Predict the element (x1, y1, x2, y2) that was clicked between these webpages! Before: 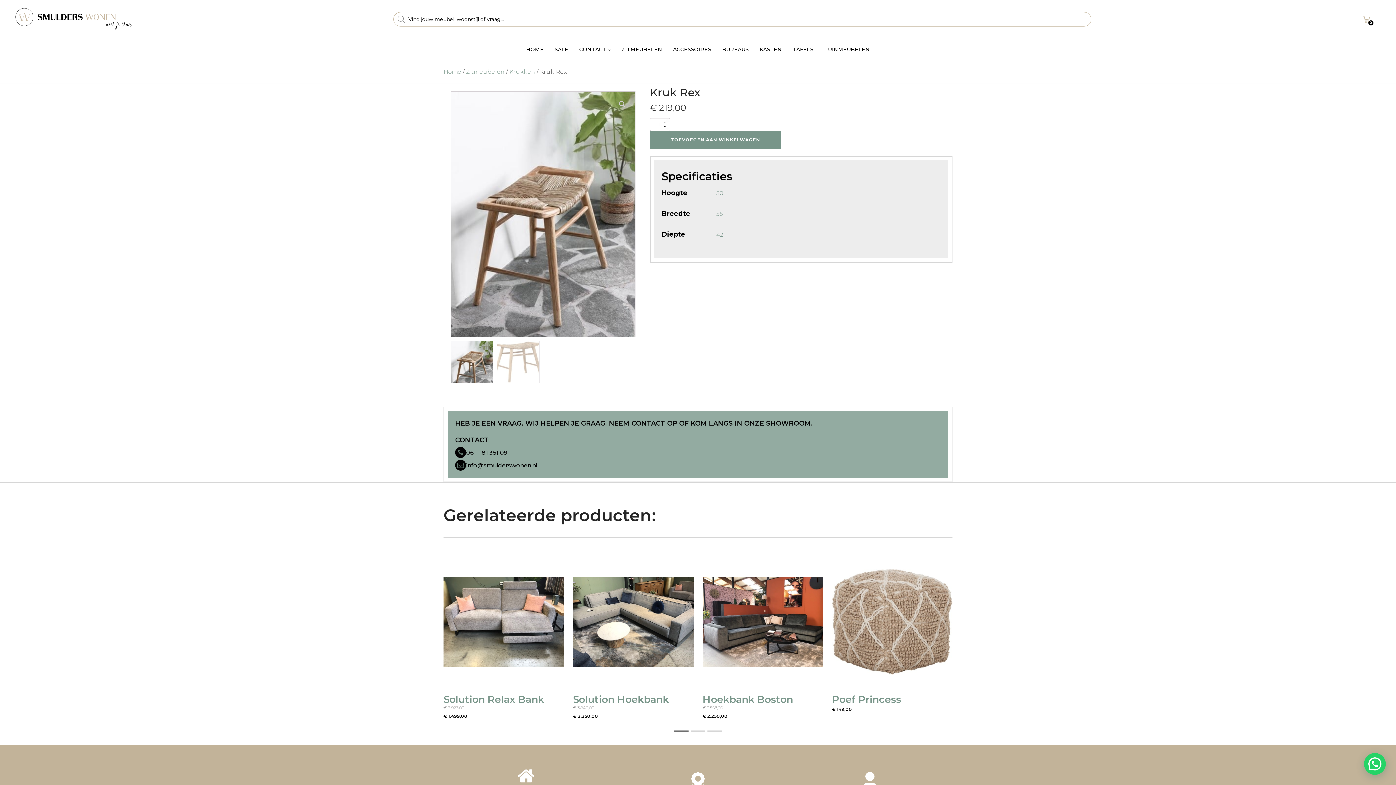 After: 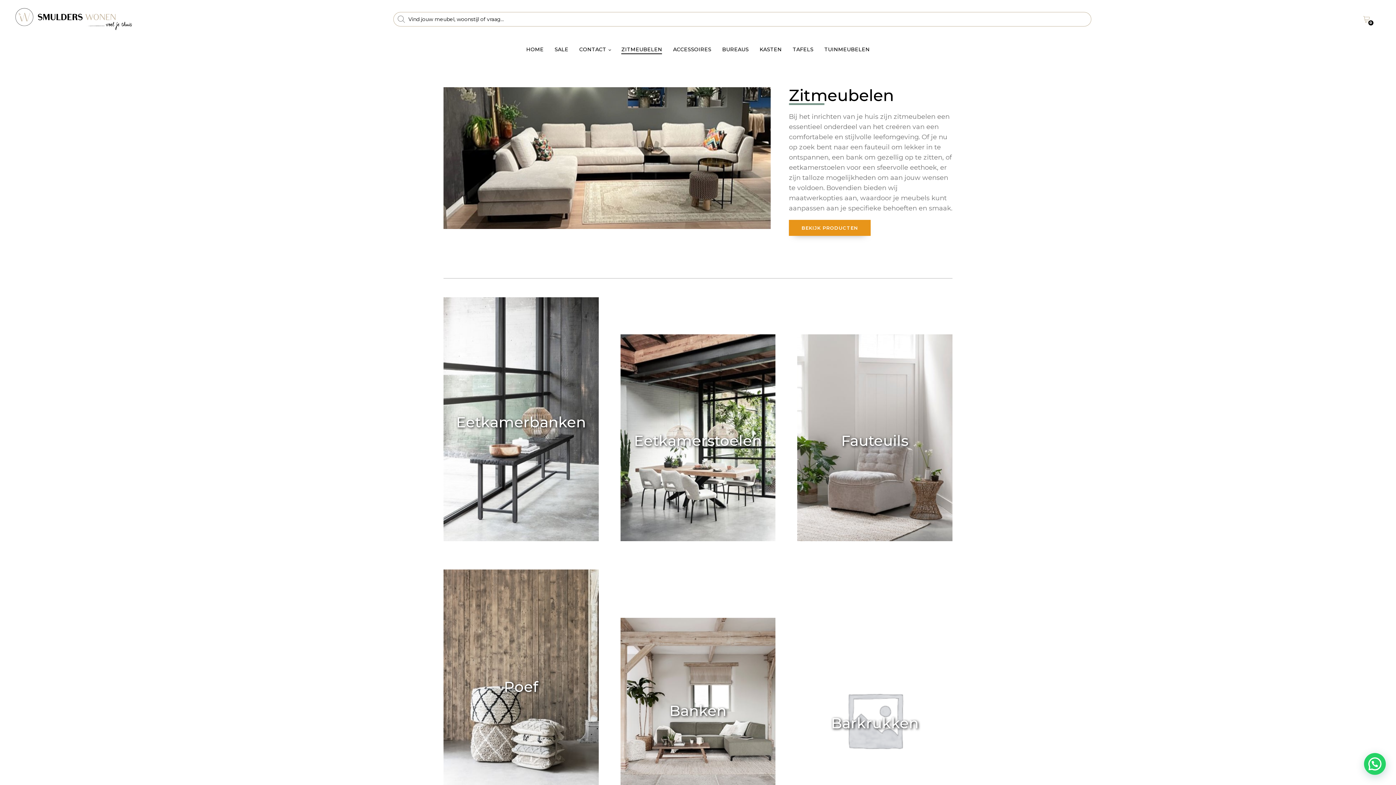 Action: label: Zitmeubelen bbox: (466, 68, 504, 75)